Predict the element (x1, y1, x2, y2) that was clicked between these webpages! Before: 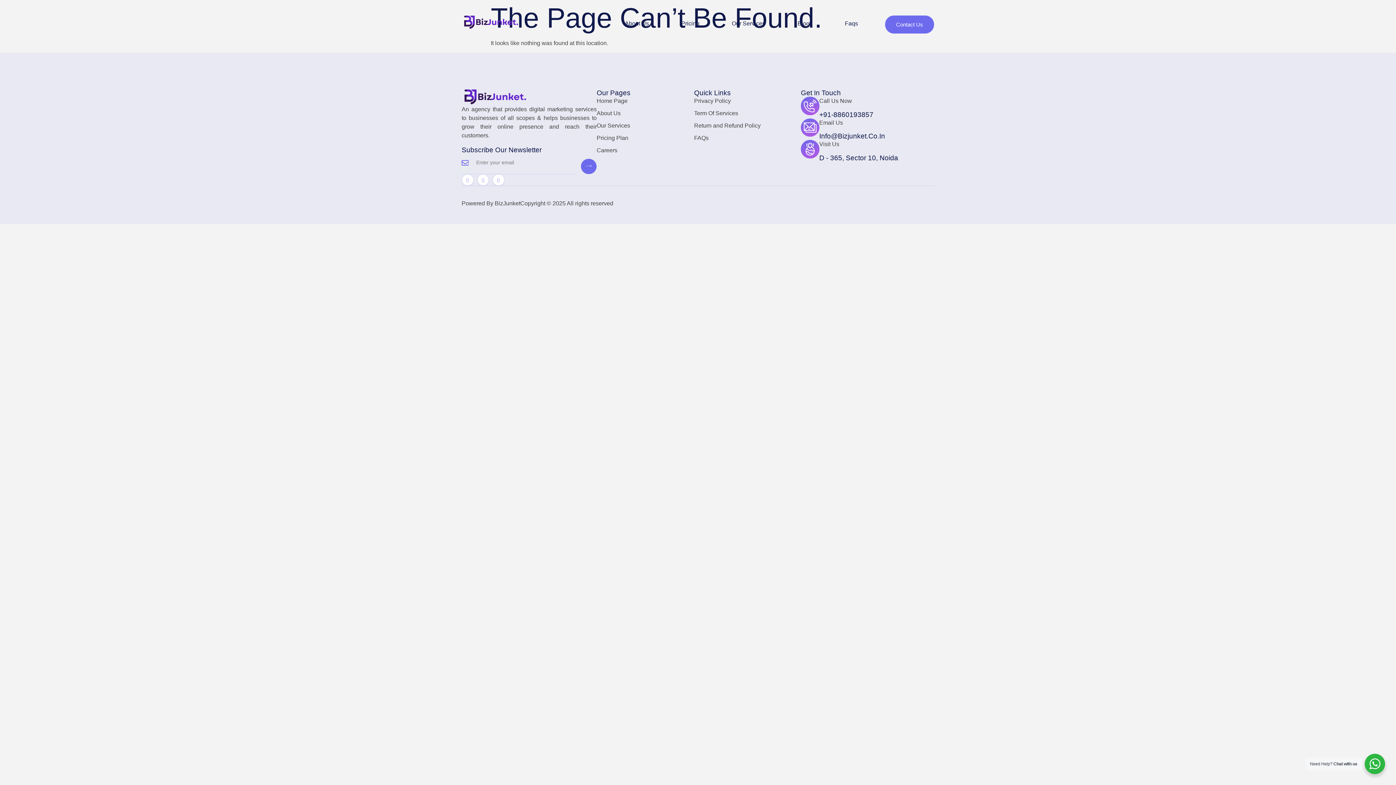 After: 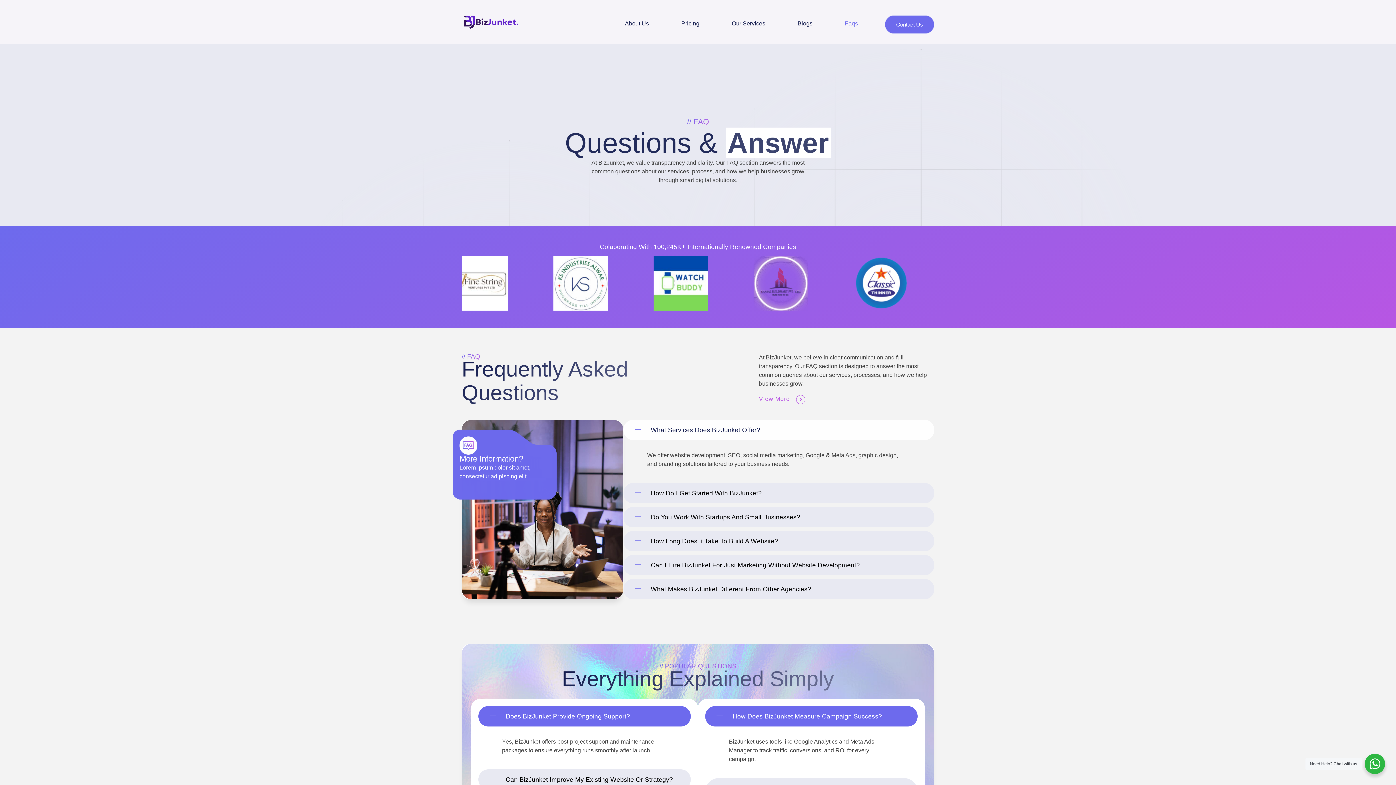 Action: bbox: (694, 133, 801, 142) label: FAQs